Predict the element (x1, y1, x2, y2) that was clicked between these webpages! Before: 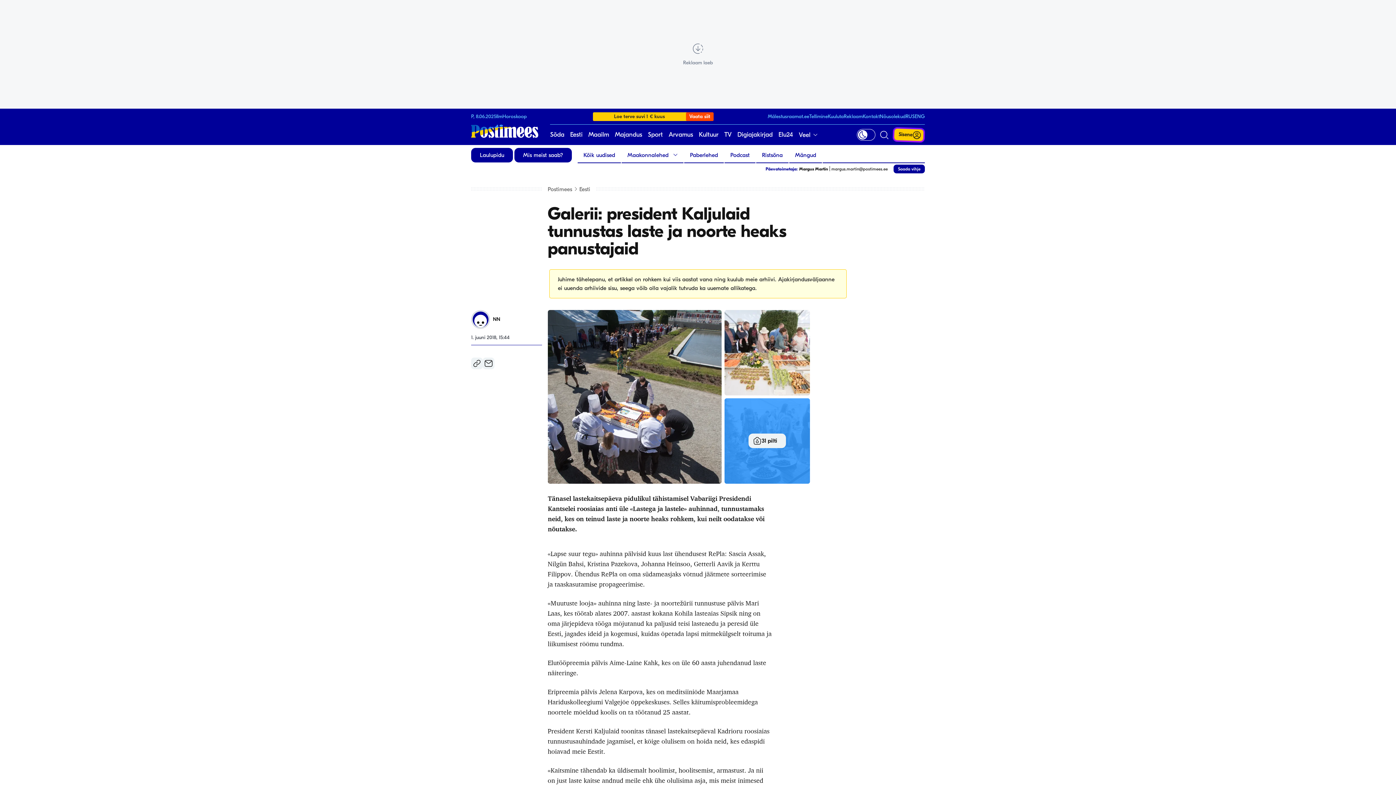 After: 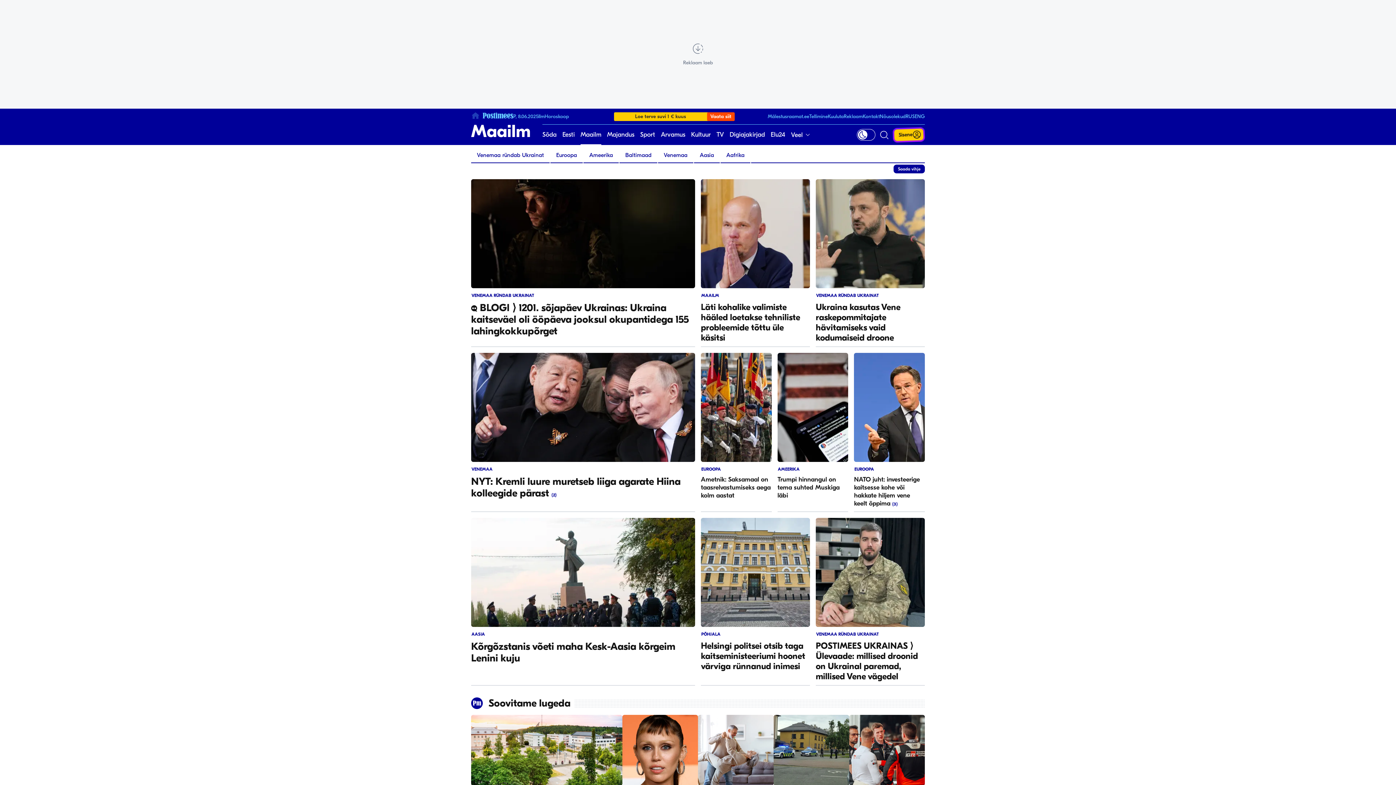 Action: bbox: (588, 124, 609, 145) label: Maailm